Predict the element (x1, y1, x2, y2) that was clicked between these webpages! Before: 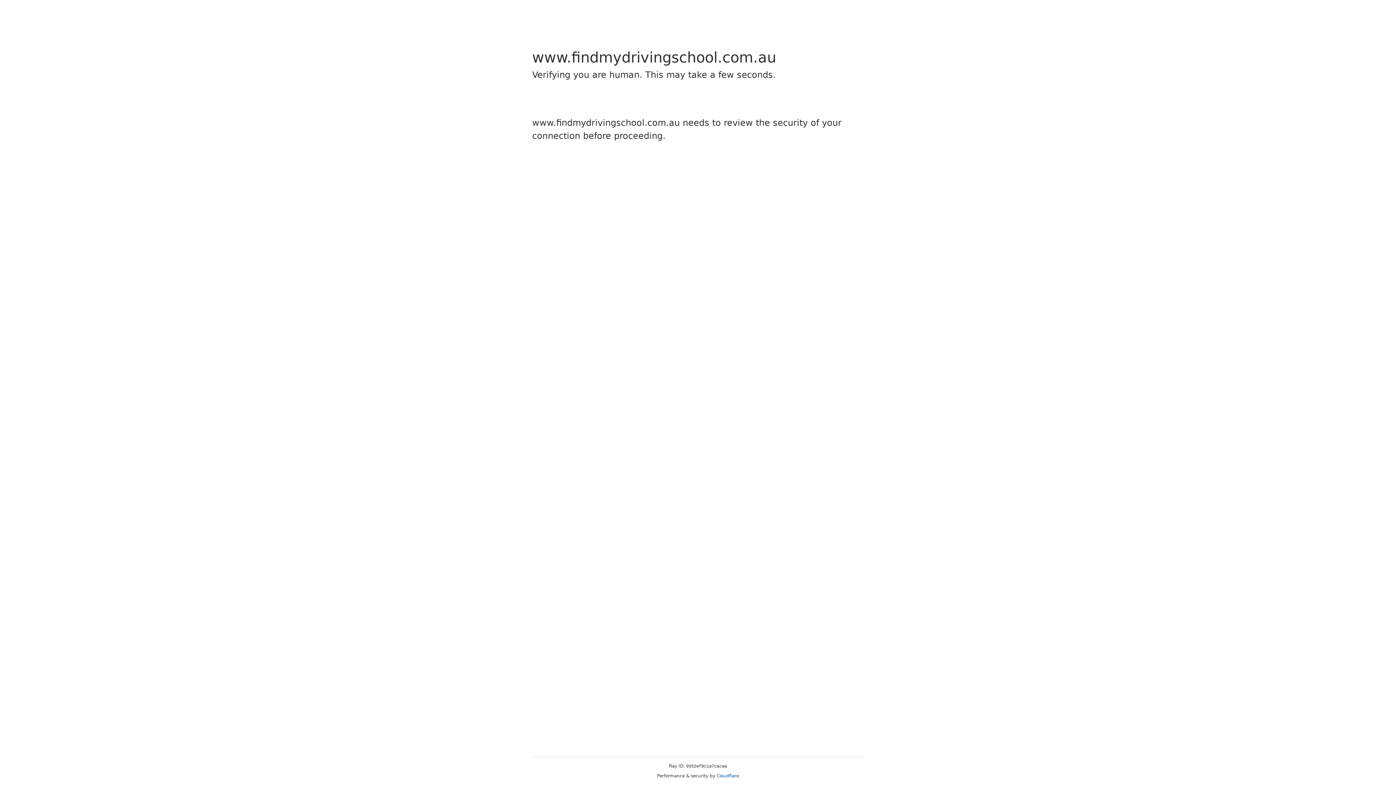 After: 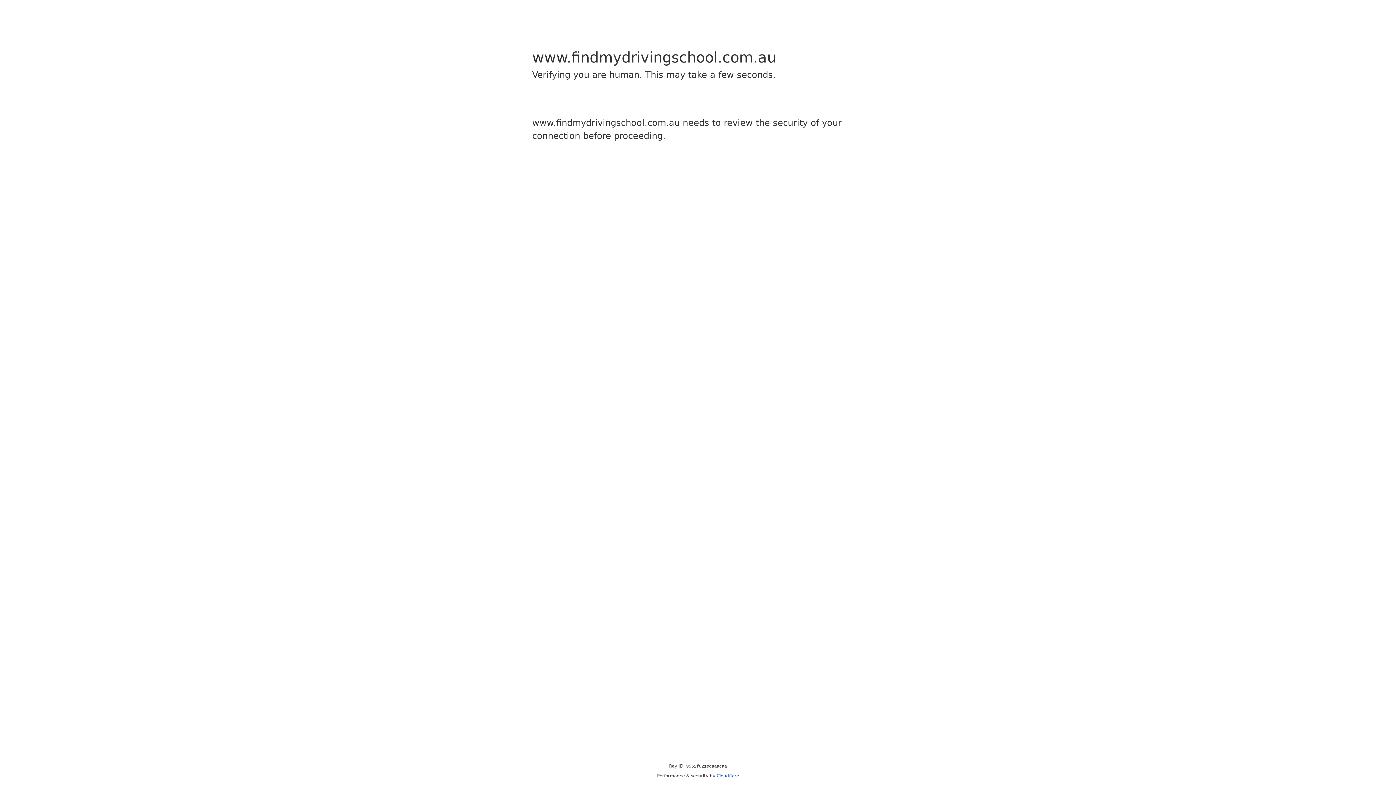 Action: bbox: (716, 773, 739, 778) label: Cloudflare